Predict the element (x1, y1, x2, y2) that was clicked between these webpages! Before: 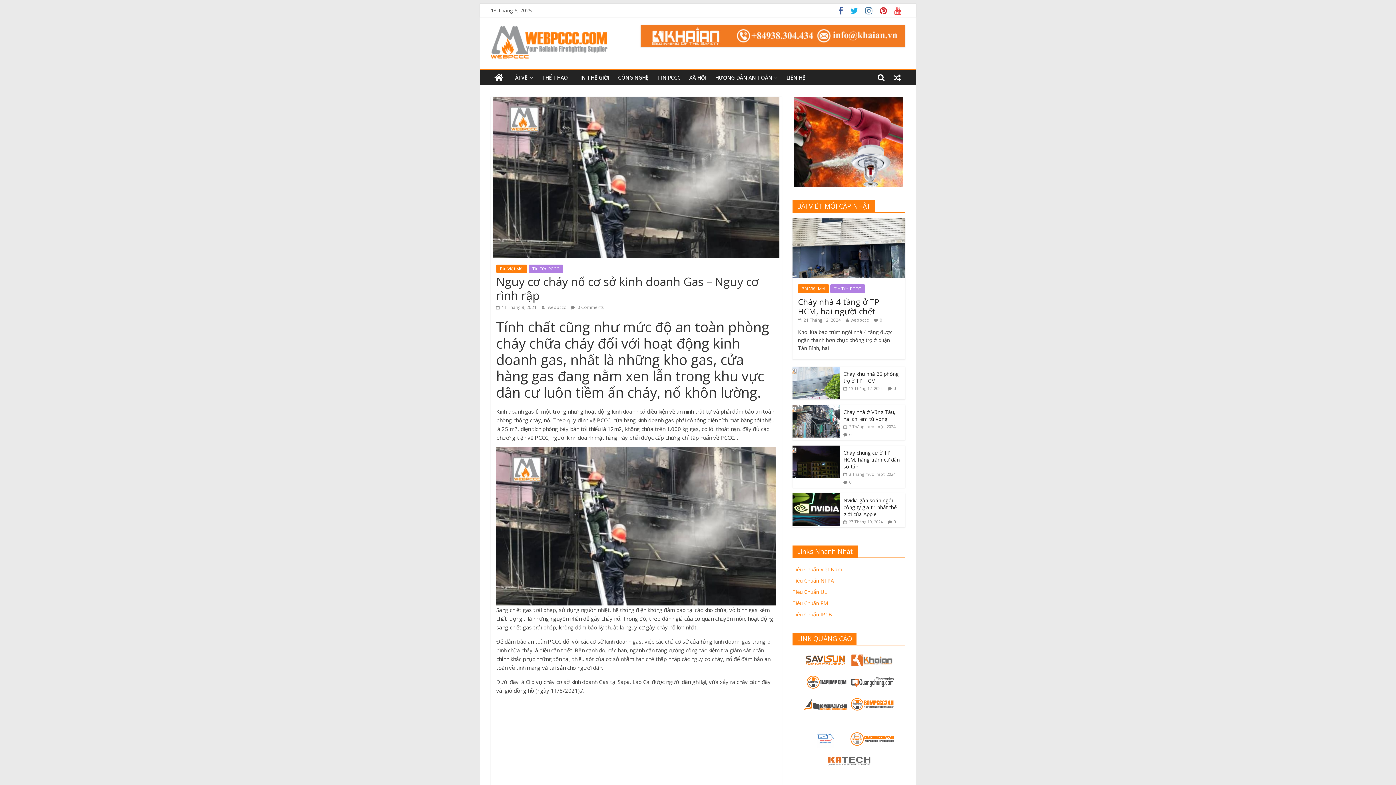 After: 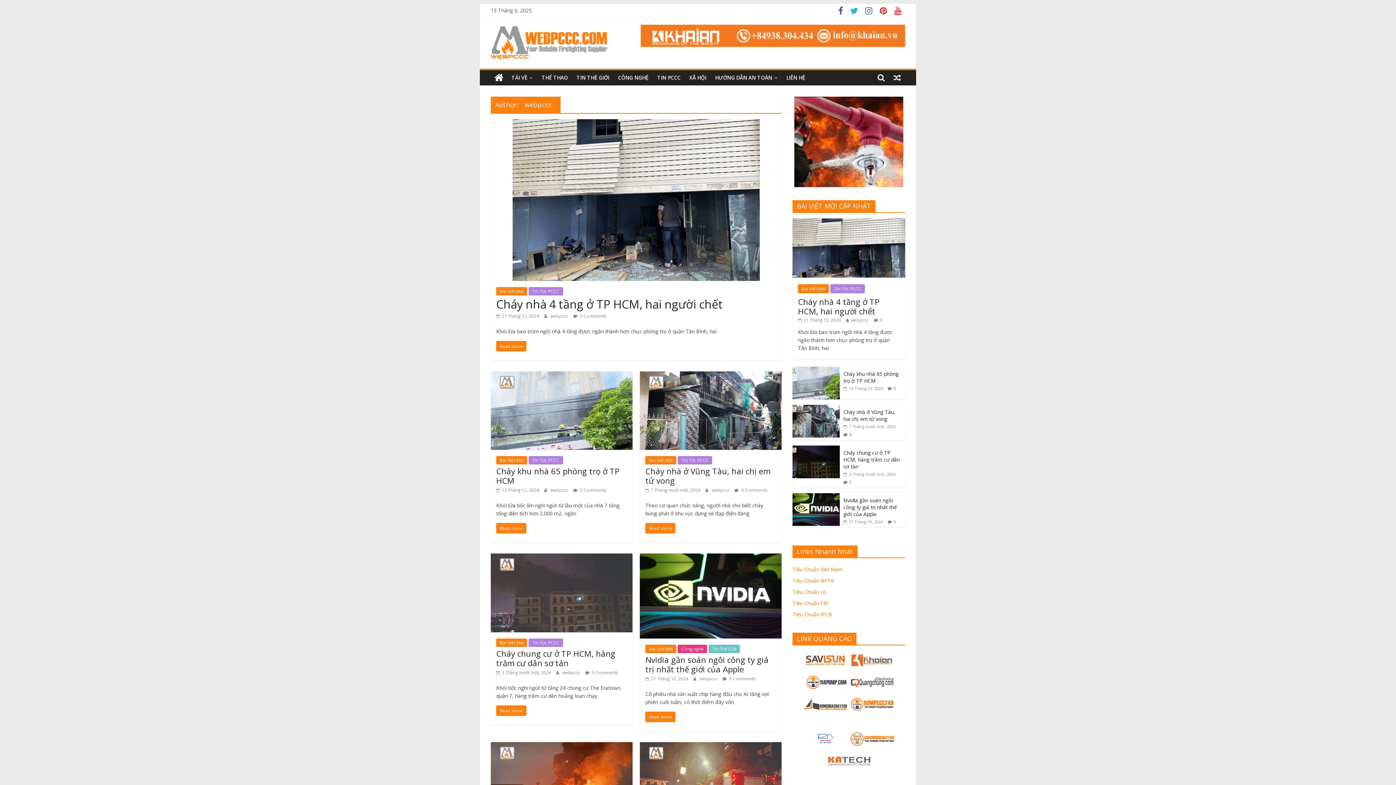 Action: label: webpccc bbox: (850, 317, 869, 323)